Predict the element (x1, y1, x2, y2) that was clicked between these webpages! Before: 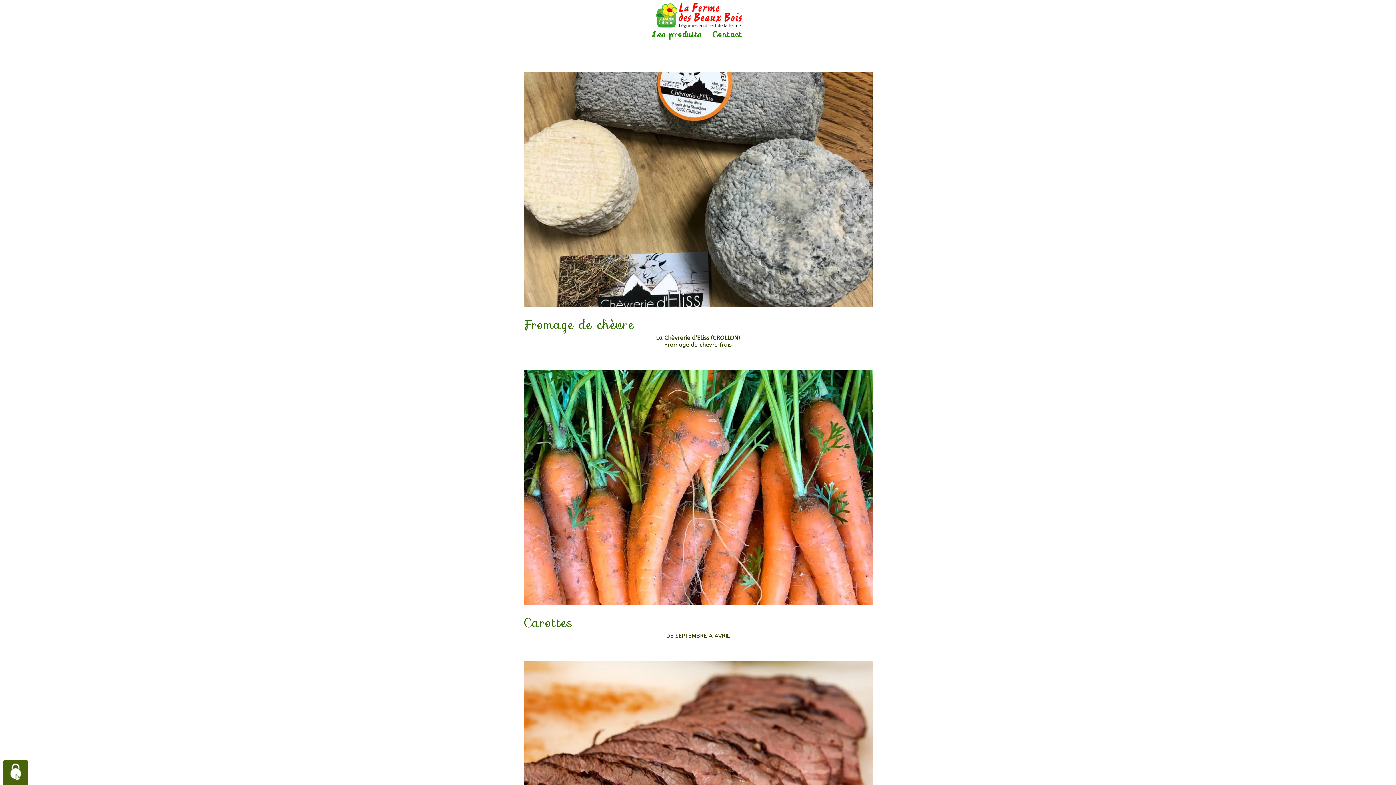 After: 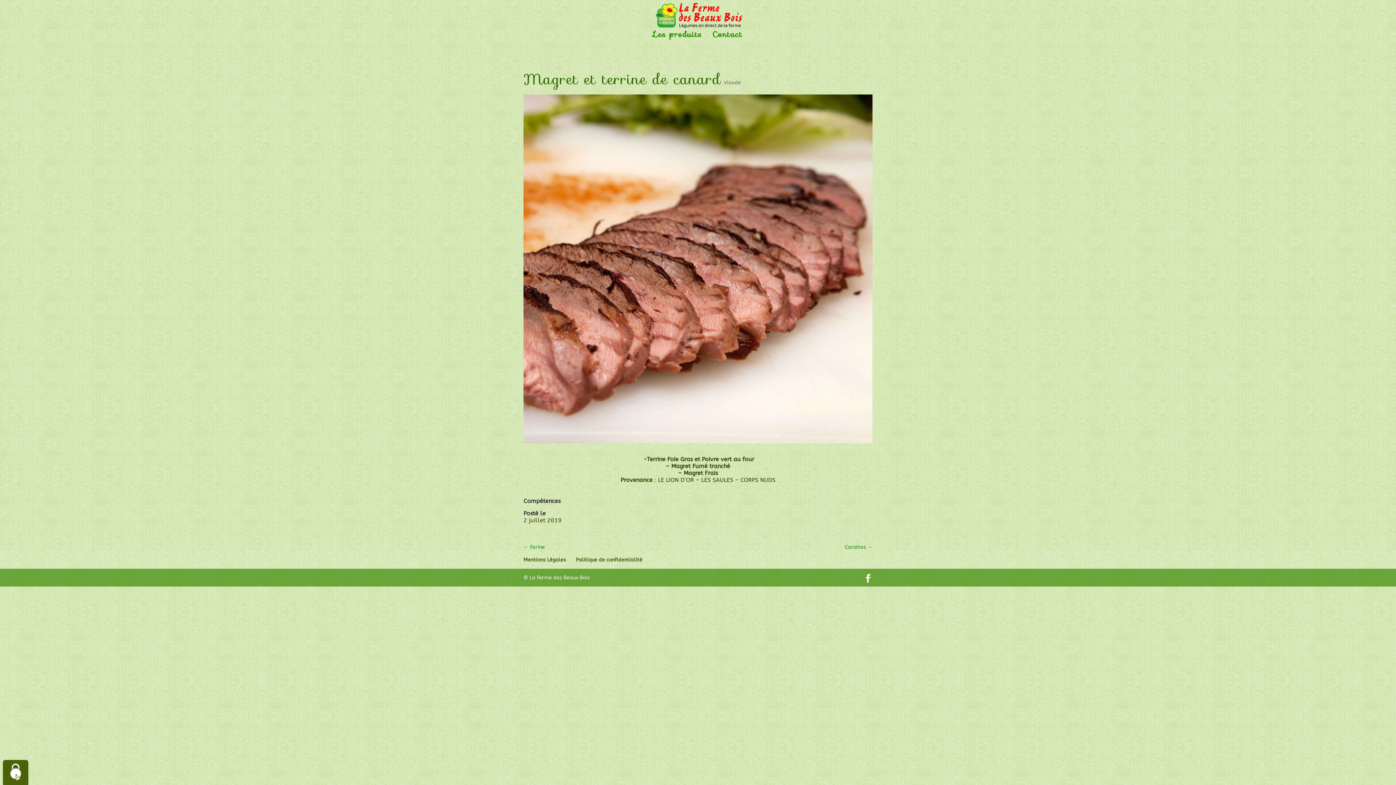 Action: bbox: (523, 661, 872, 897)